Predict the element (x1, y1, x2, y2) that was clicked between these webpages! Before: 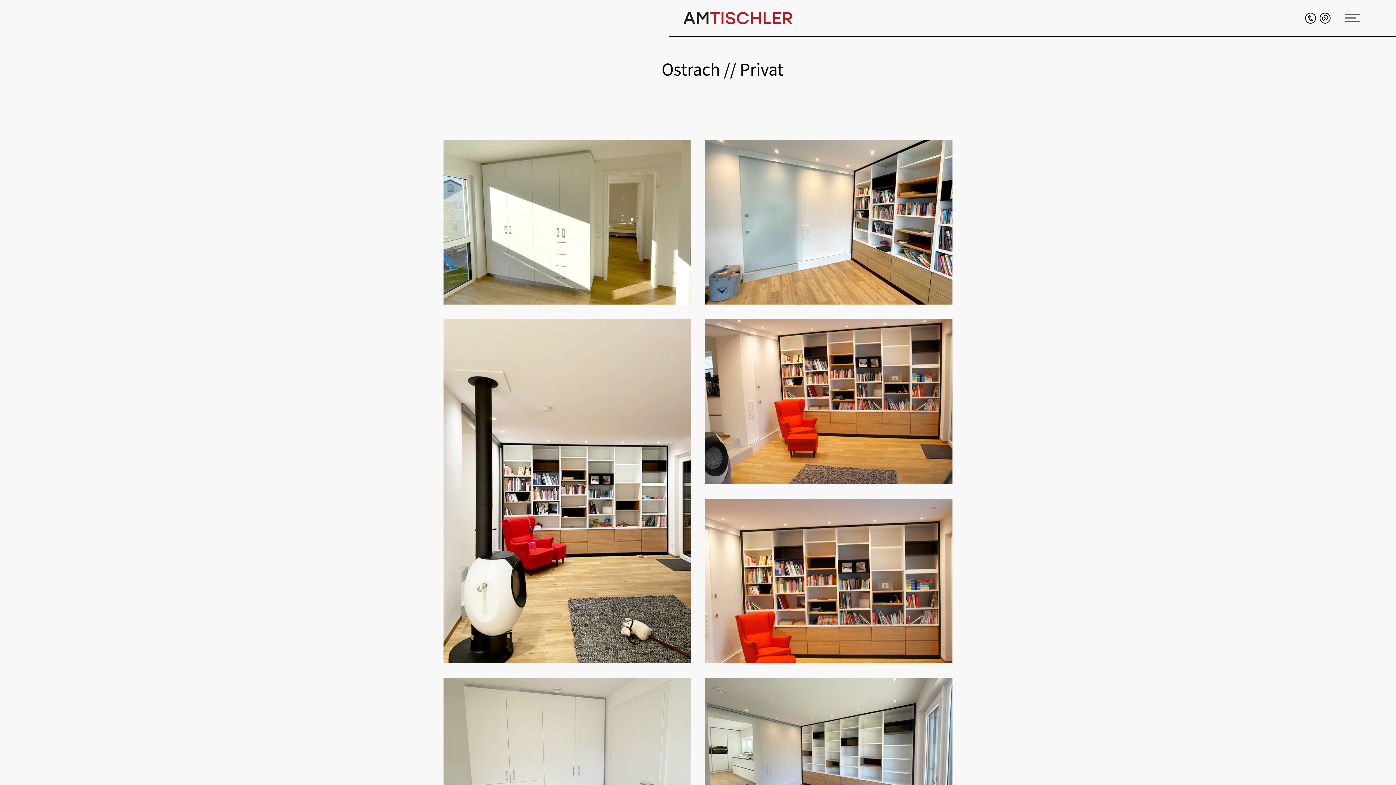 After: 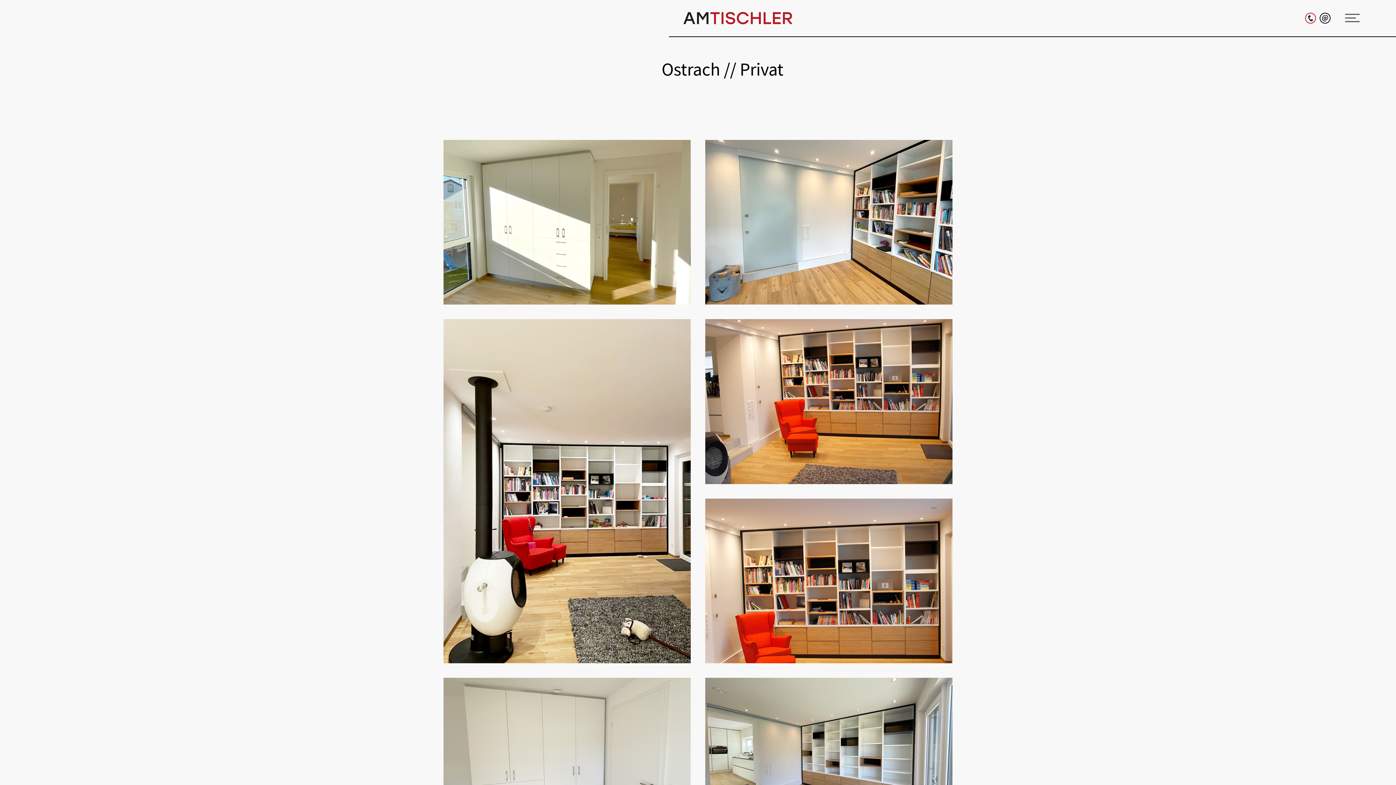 Action: label: 07585 / 93 15 32> bbox: (1305, 12, 1316, 23)